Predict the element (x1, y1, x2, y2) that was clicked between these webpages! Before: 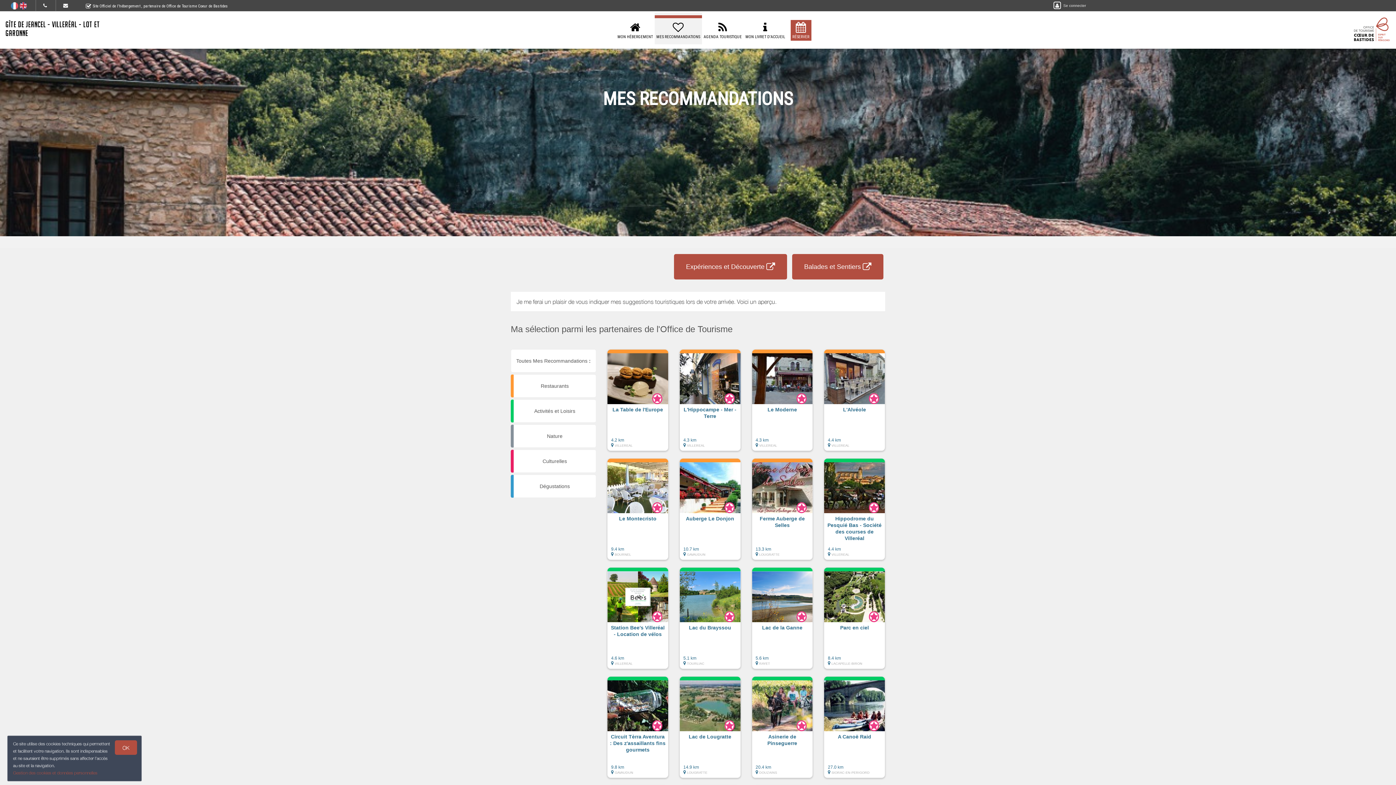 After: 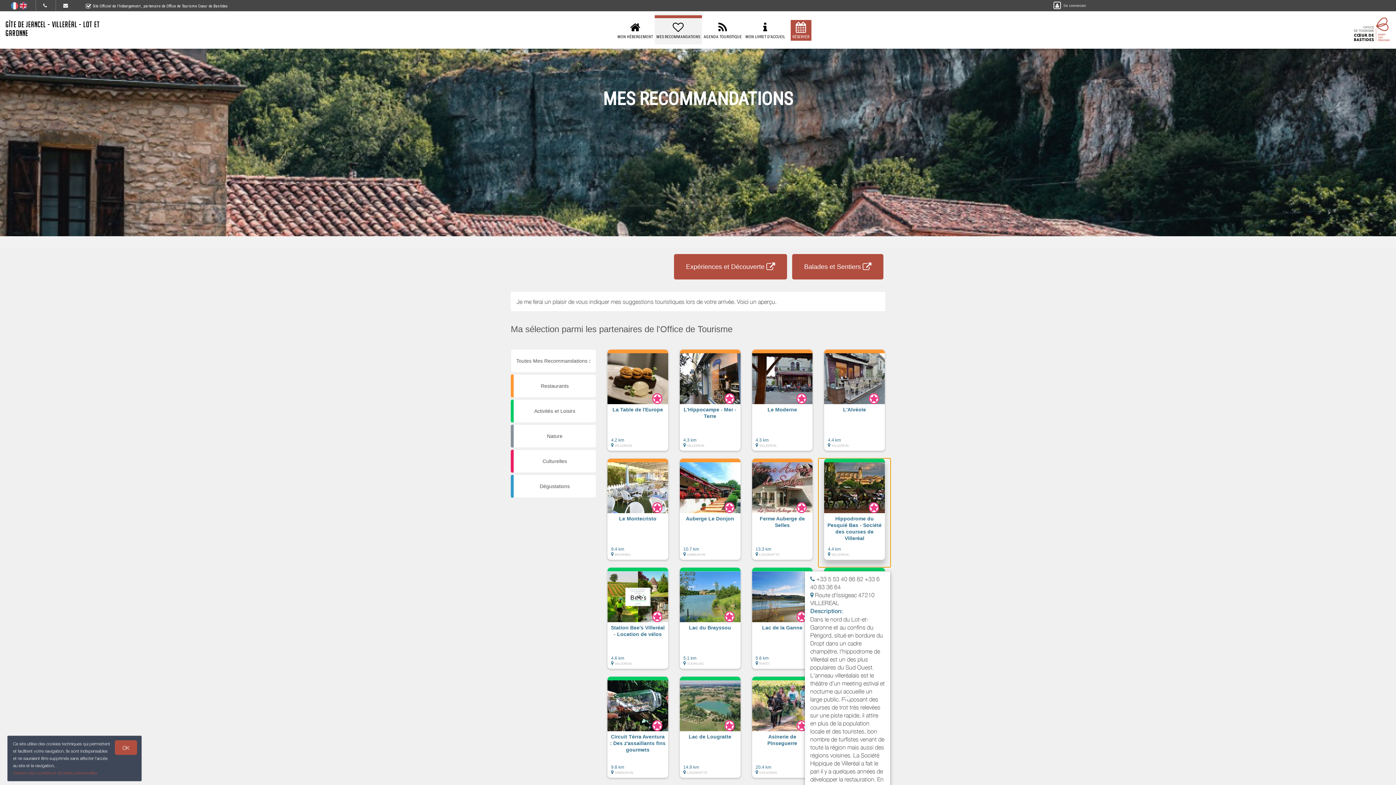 Action: label: Hippodrome du Pesquié Bas - Société des courses de Villeréal
4.4 km
 VILLEREAL bbox: (818, 458, 890, 567)